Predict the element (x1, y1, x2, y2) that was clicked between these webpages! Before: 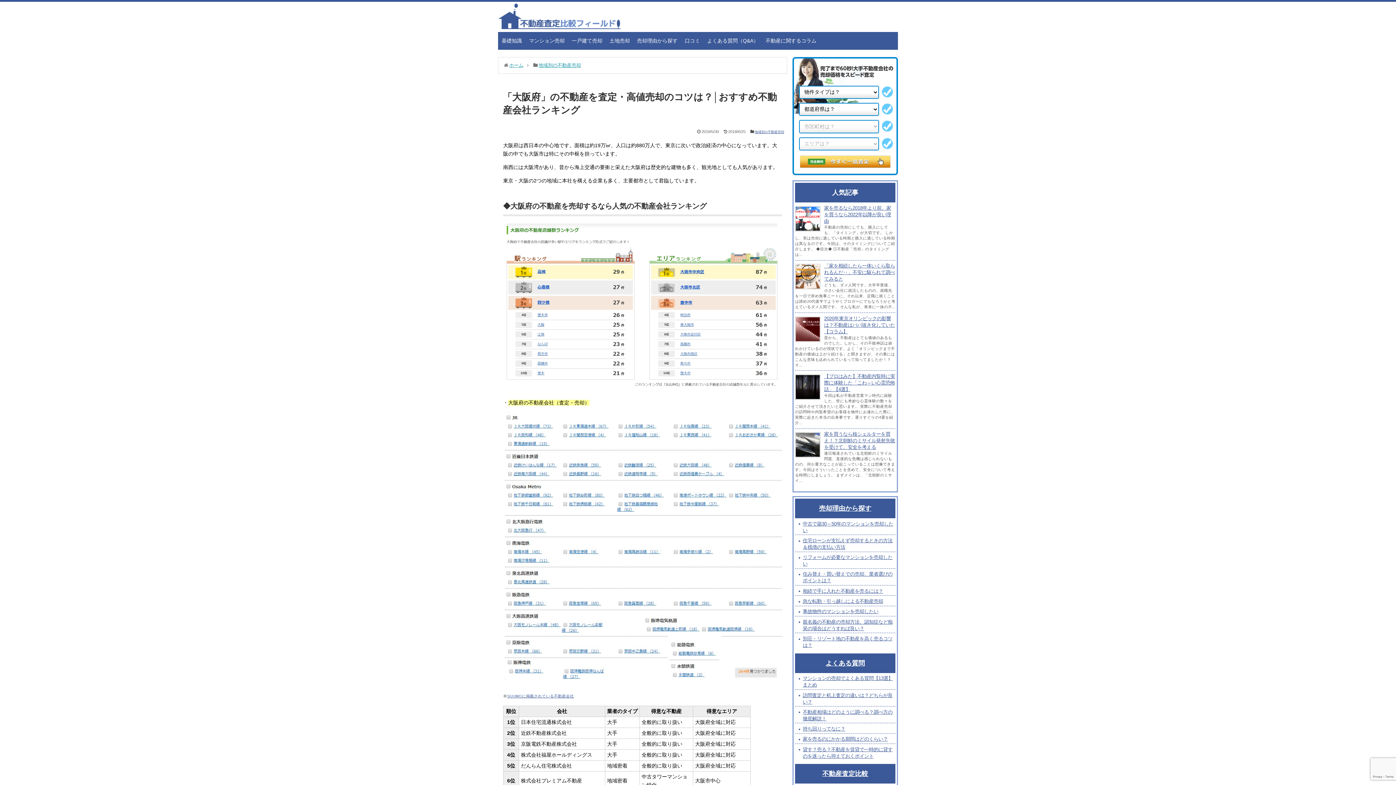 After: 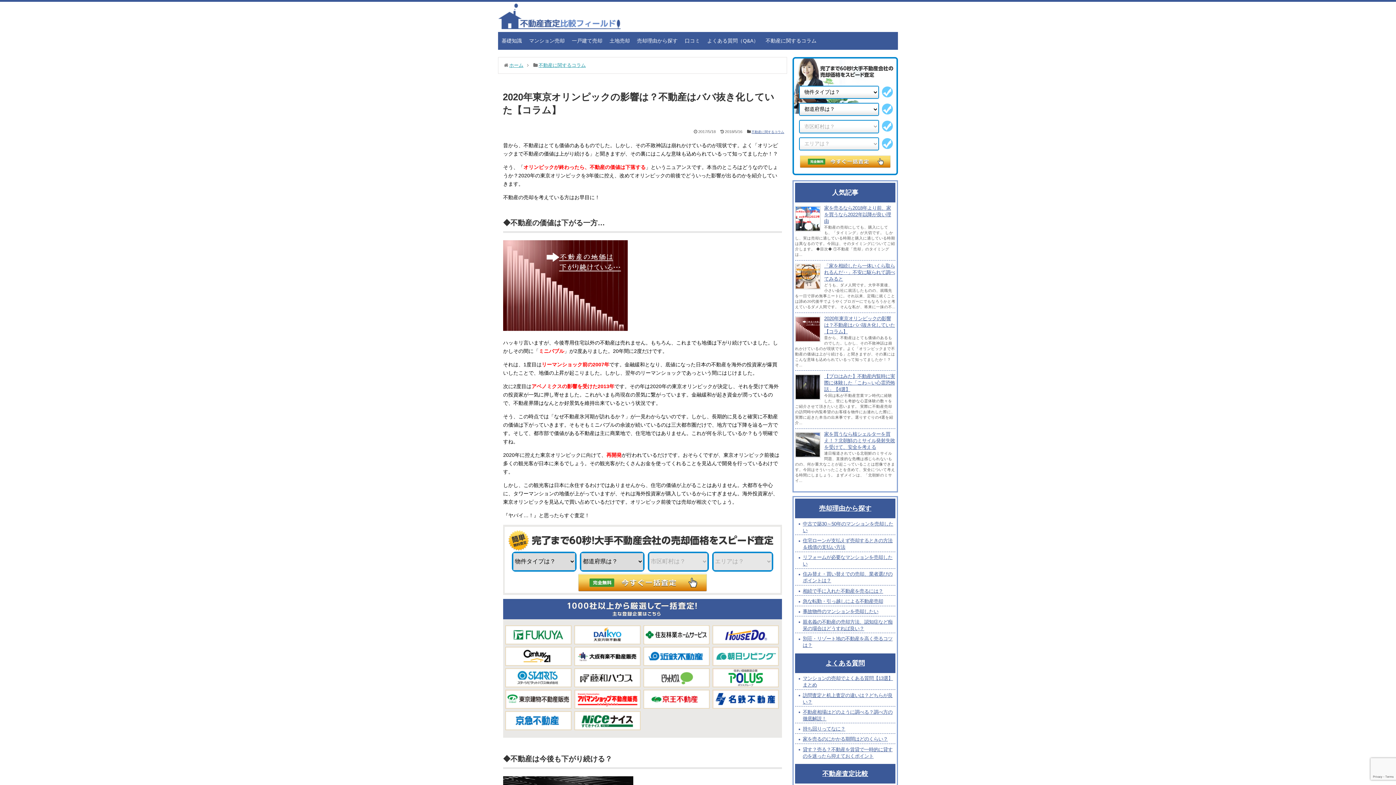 Action: bbox: (824, 315, 895, 334) label: 2020年東京オリンピックの影響は？不動産はババ抜き化していた【コラム】